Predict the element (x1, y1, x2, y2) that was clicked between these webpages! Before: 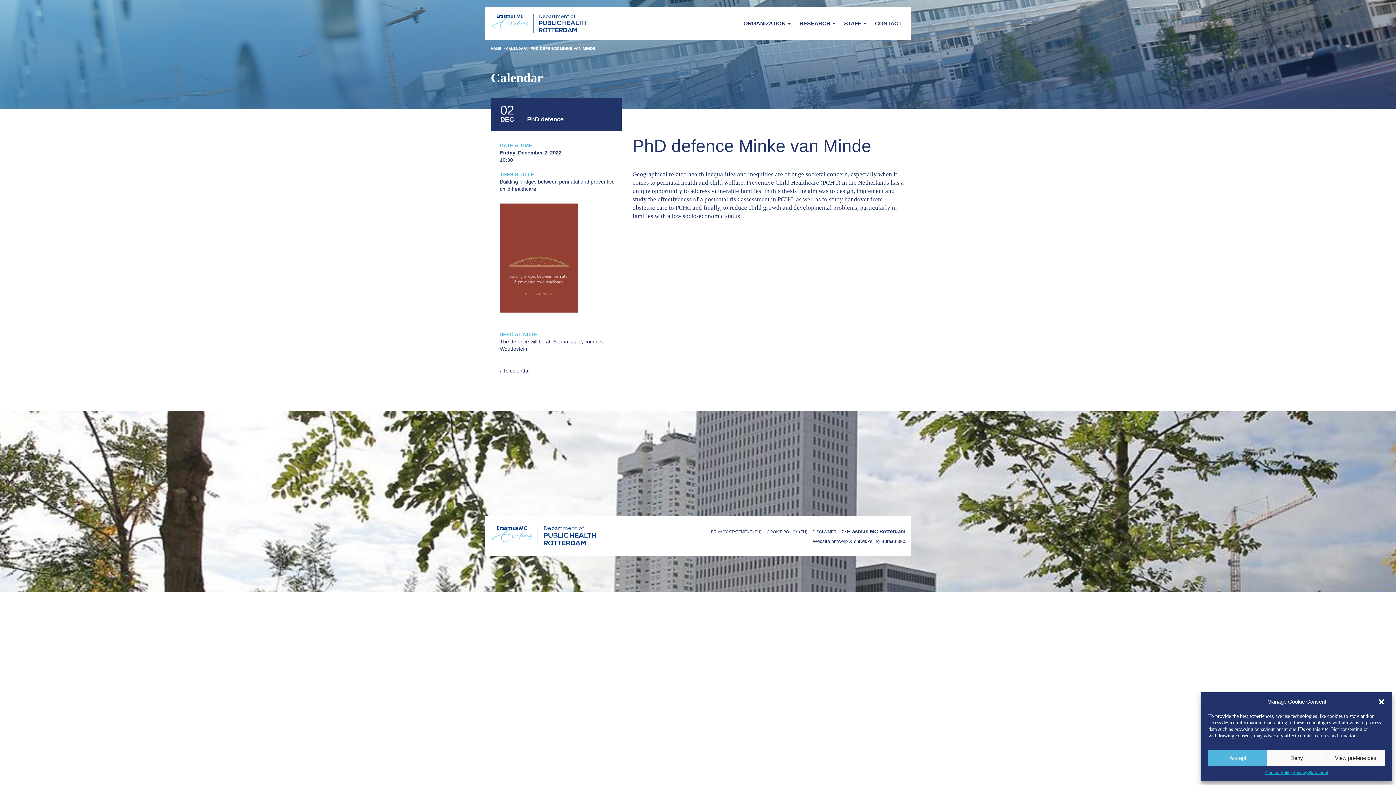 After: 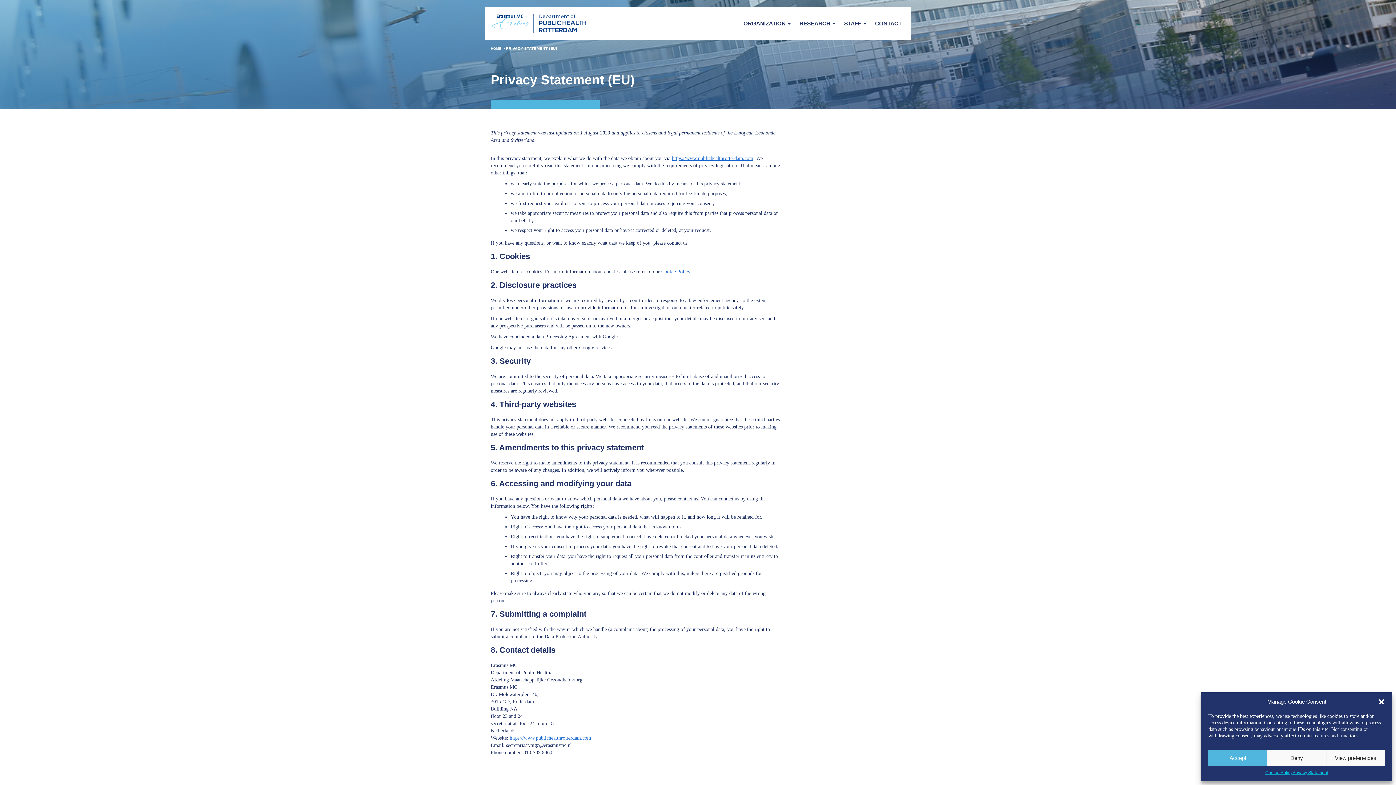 Action: label: PRIVACY STATEMENT (EU) bbox: (709, 529, 763, 534)